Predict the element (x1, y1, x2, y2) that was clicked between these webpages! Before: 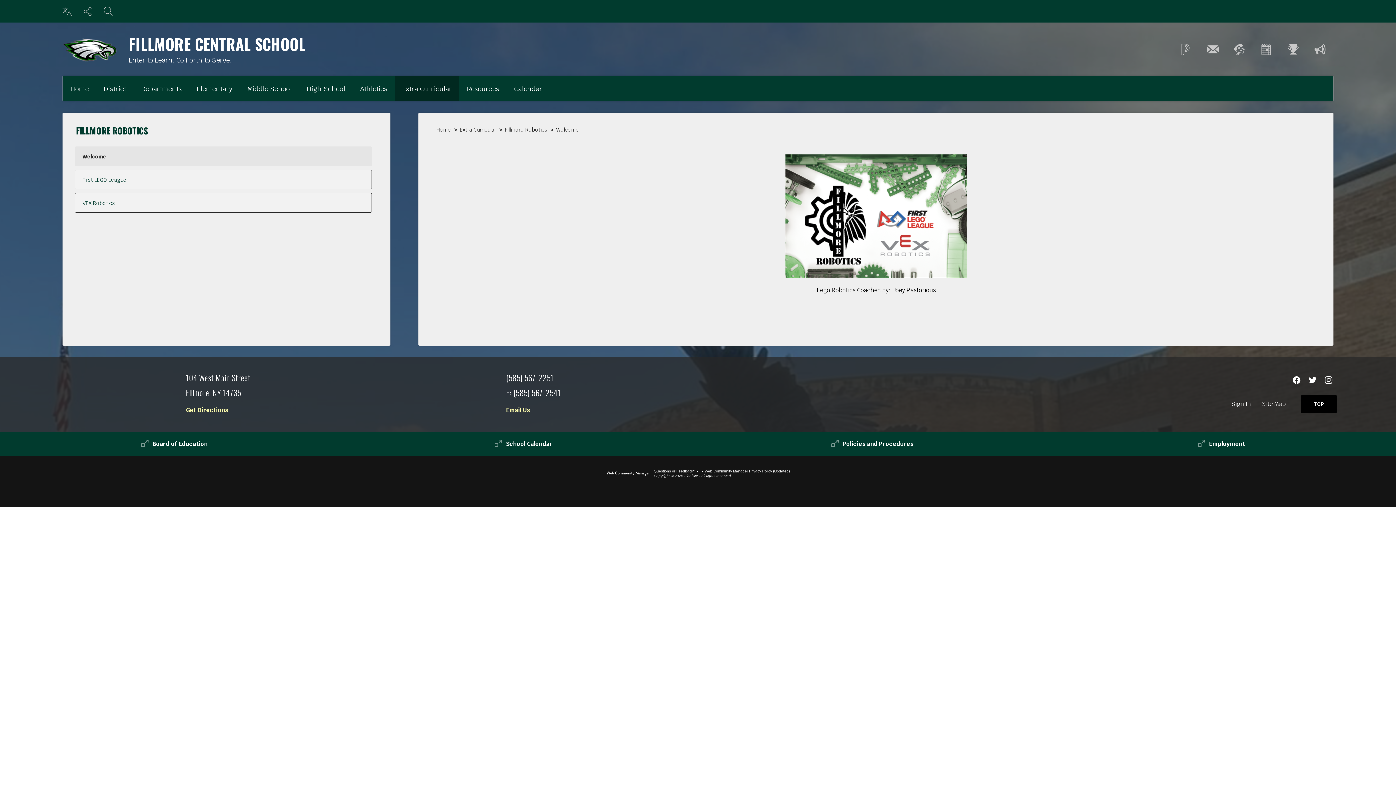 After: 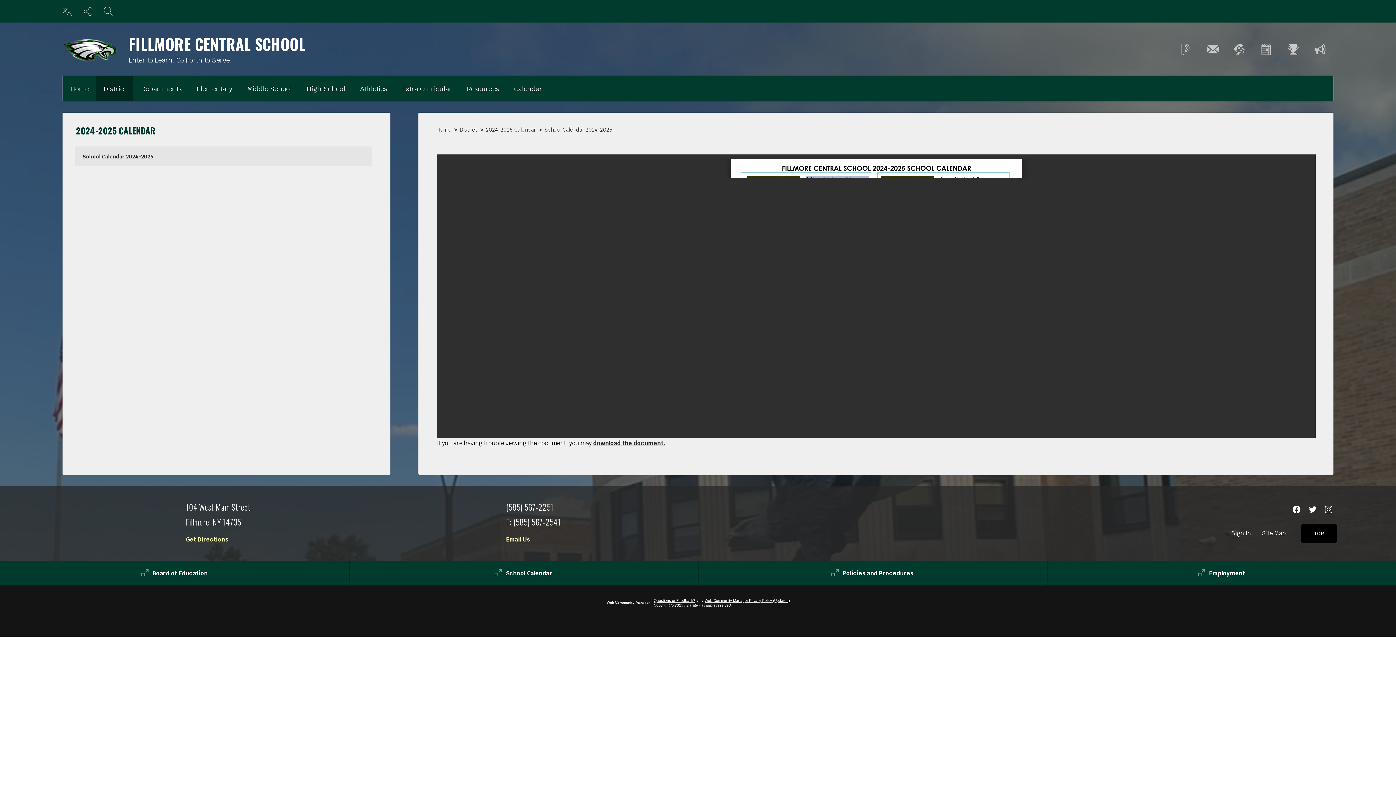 Action: bbox: (349, 432, 698, 456) label: School Calendar